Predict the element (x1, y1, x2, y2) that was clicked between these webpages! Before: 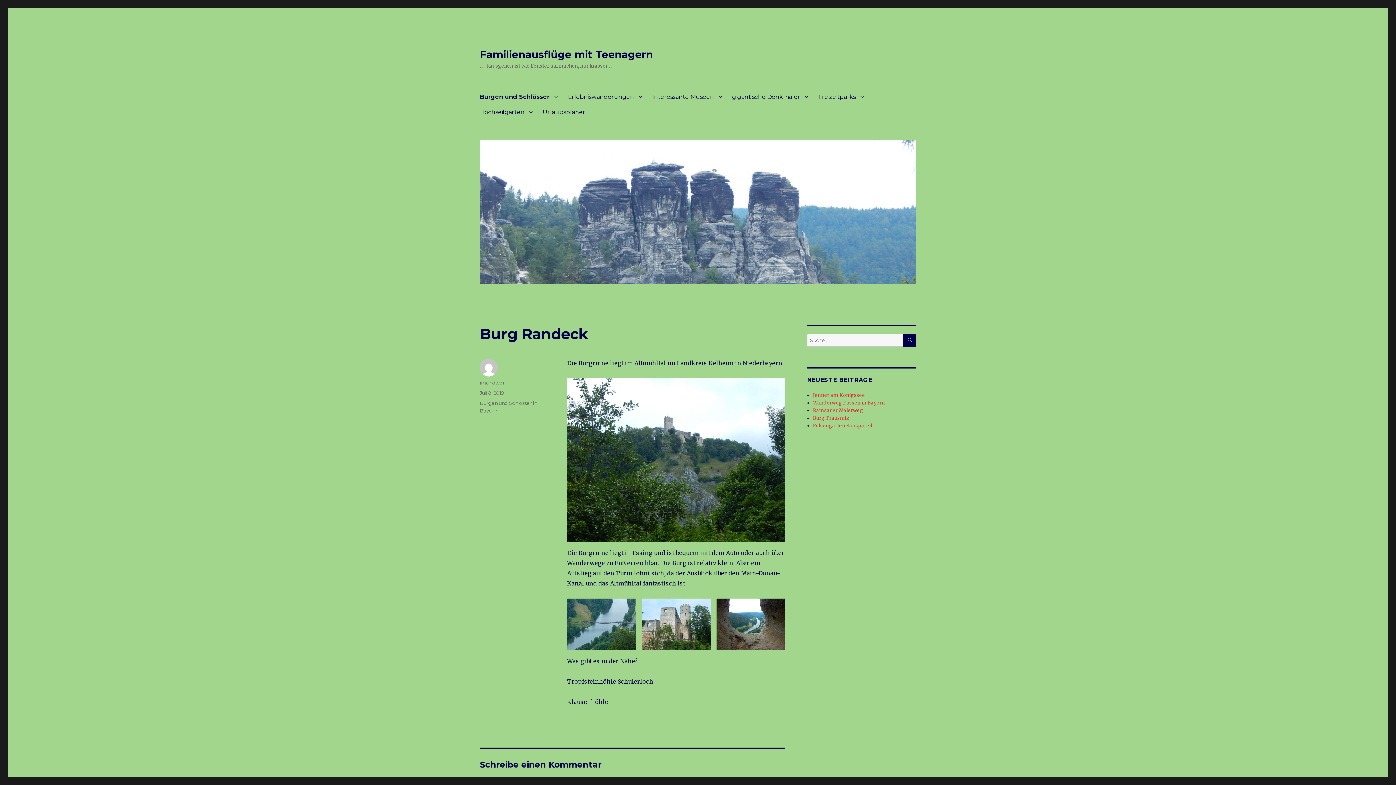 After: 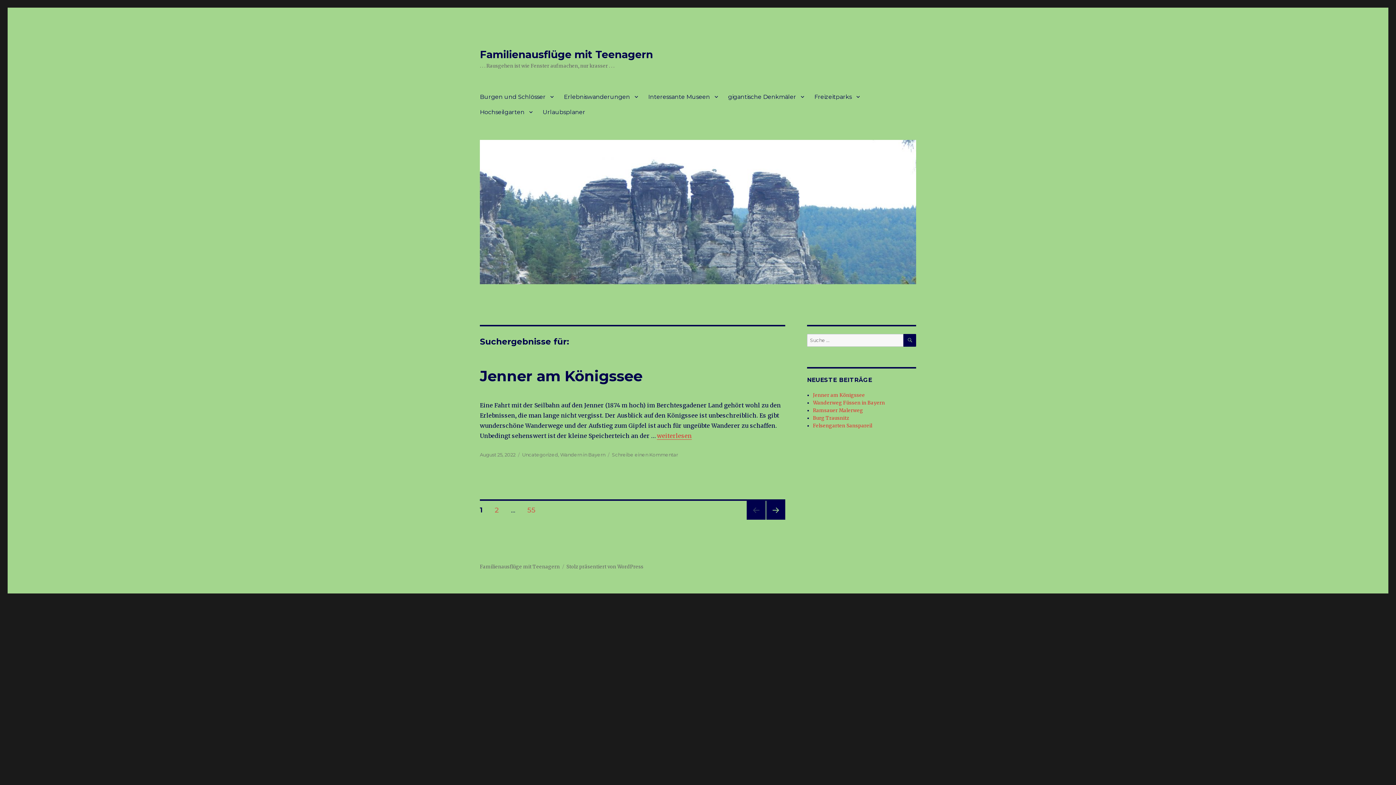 Action: bbox: (903, 334, 916, 346) label: SUCHEN